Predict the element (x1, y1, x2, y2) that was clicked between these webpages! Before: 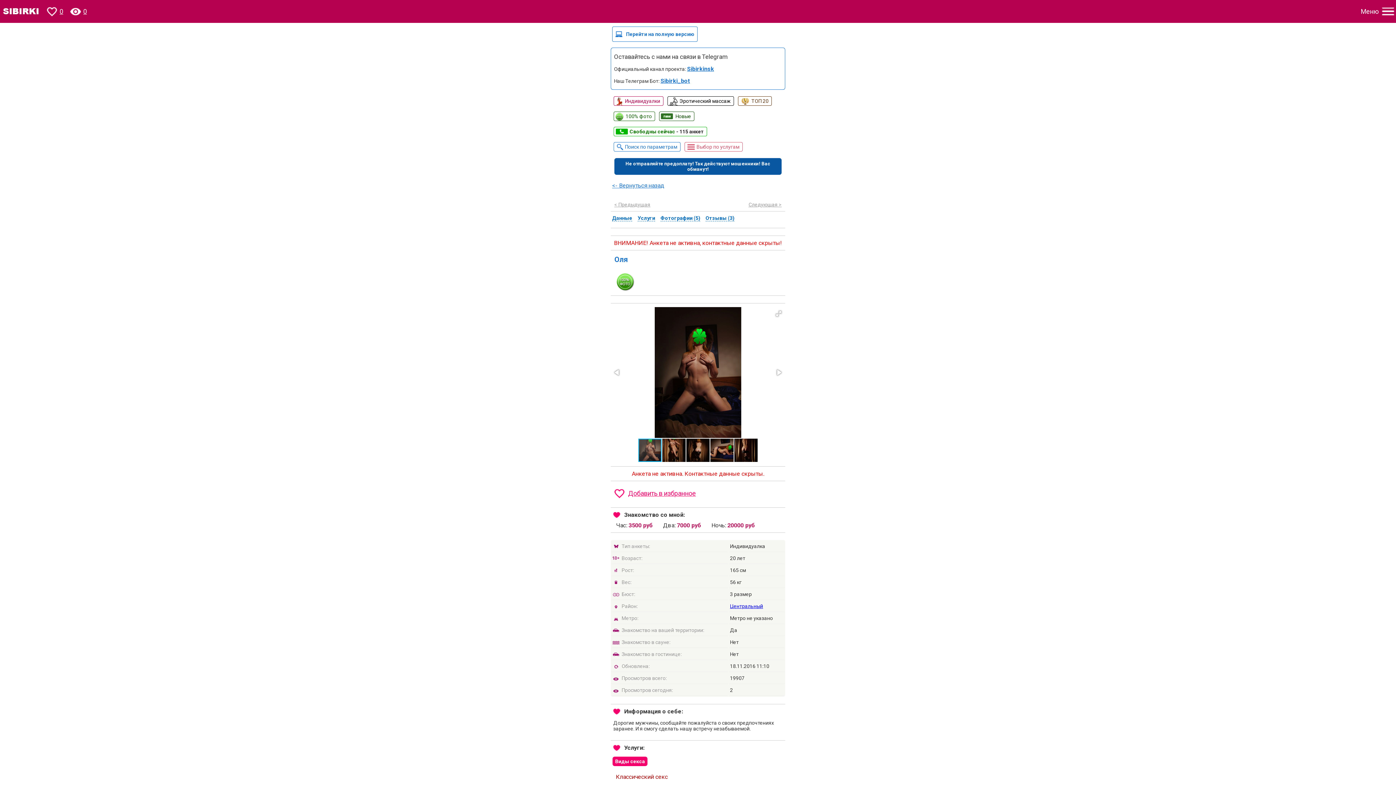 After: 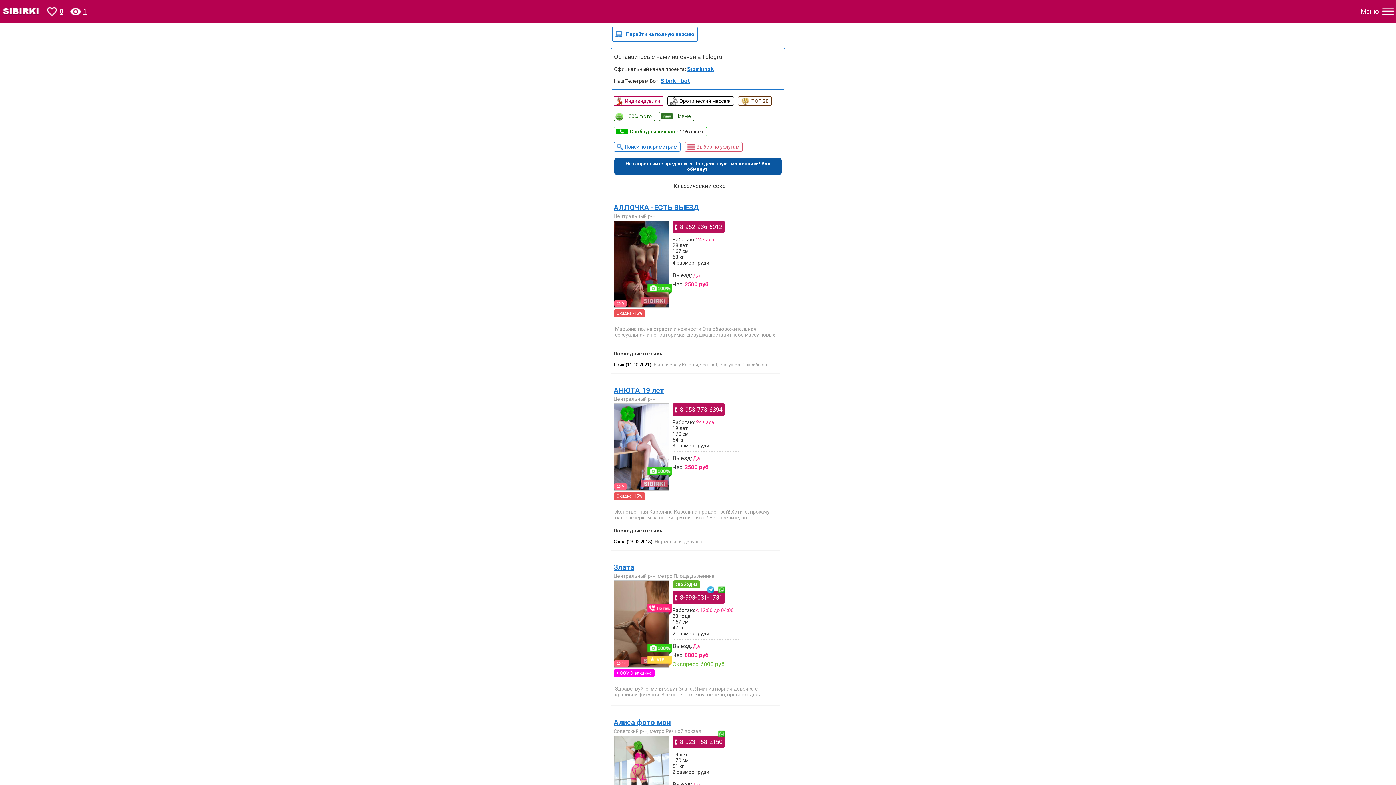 Action: label: Классический секс bbox: (615, 773, 668, 780)